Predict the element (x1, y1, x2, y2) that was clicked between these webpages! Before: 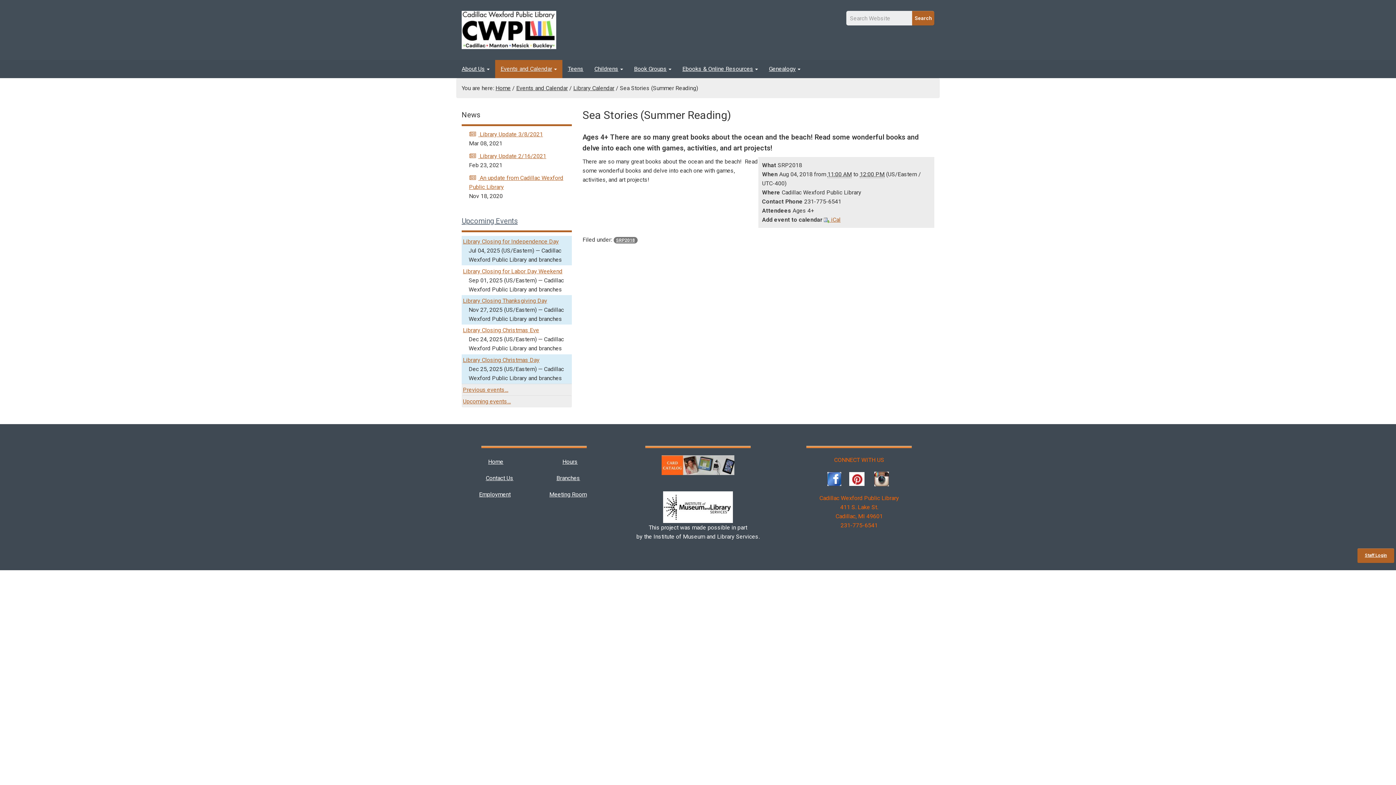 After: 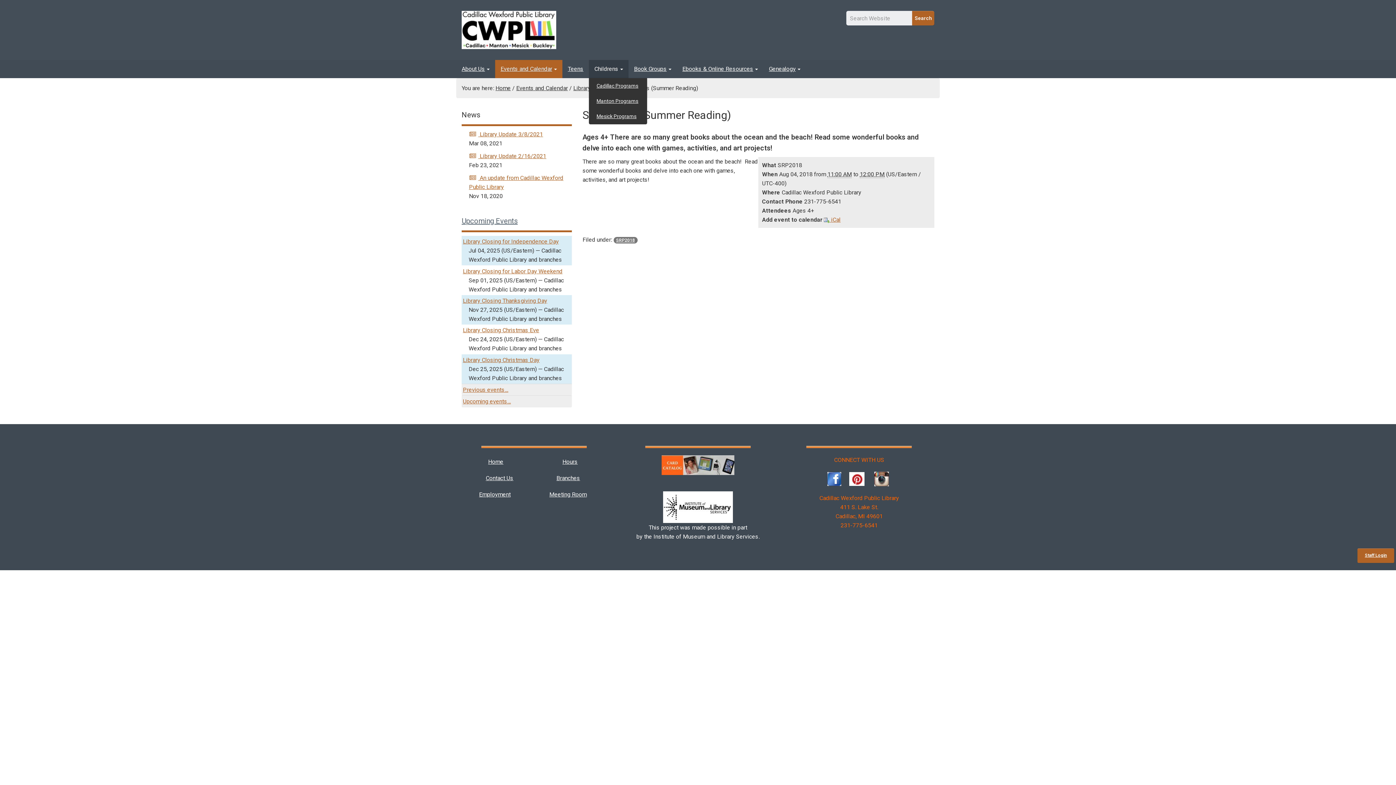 Action: label: Childrens bbox: (589, 60, 628, 78)